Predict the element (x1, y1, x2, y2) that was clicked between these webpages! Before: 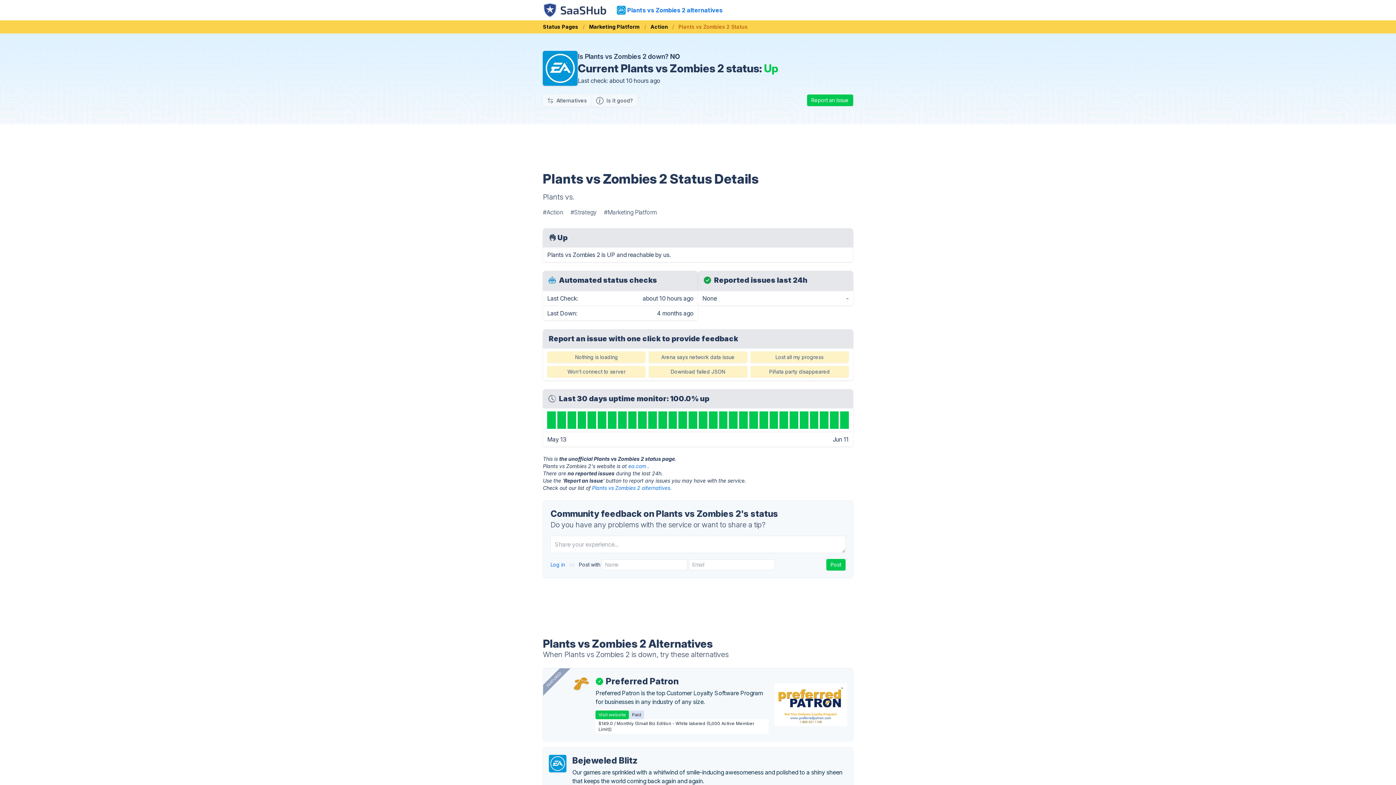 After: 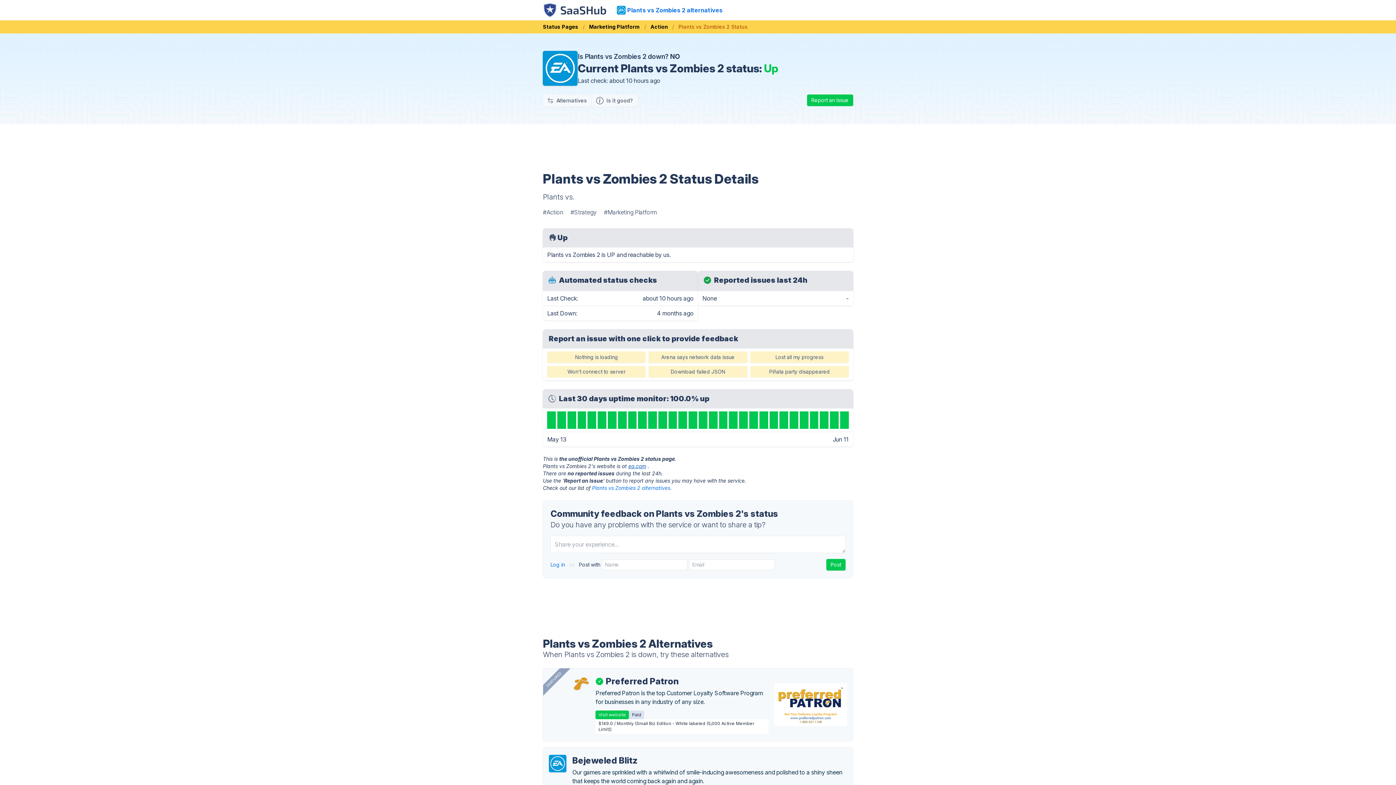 Action: bbox: (628, 463, 646, 469) label: ea.com